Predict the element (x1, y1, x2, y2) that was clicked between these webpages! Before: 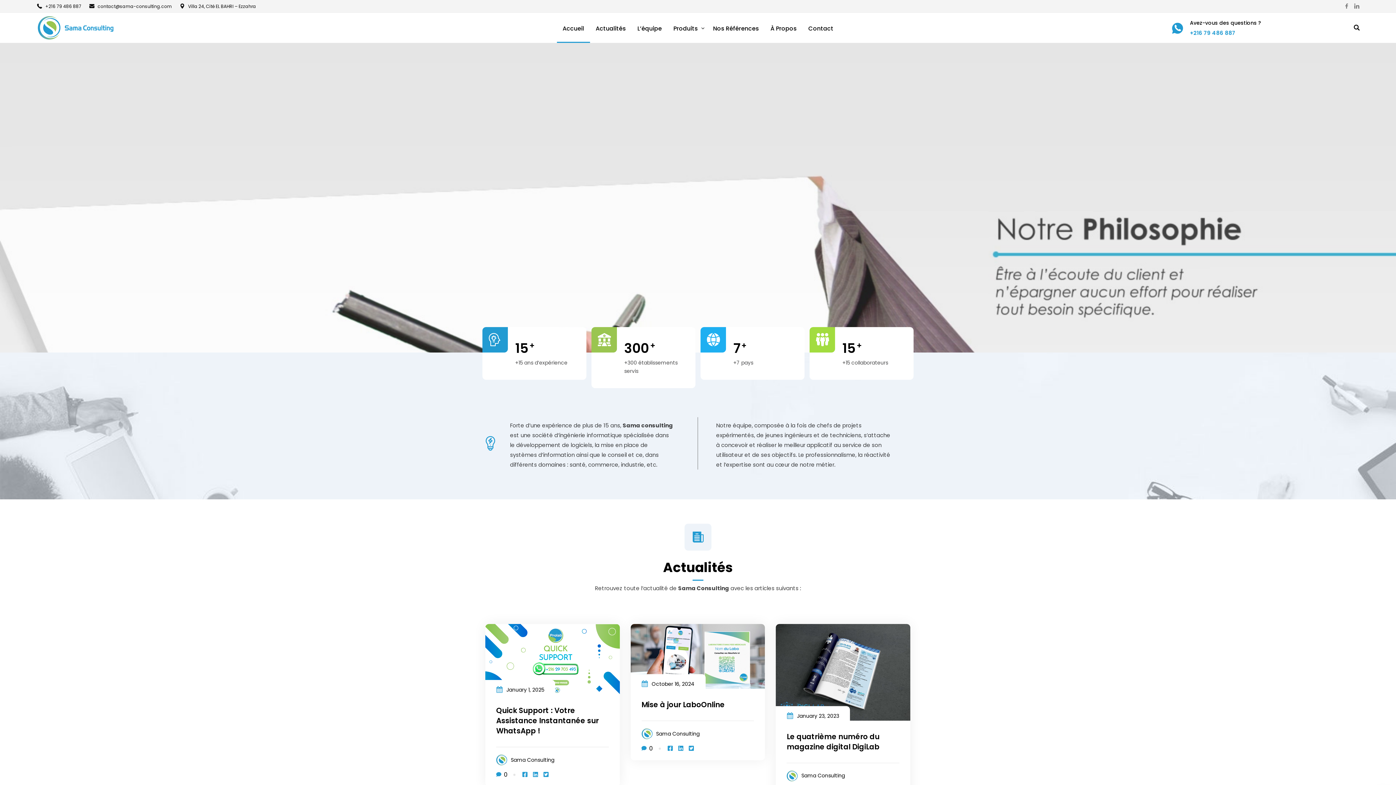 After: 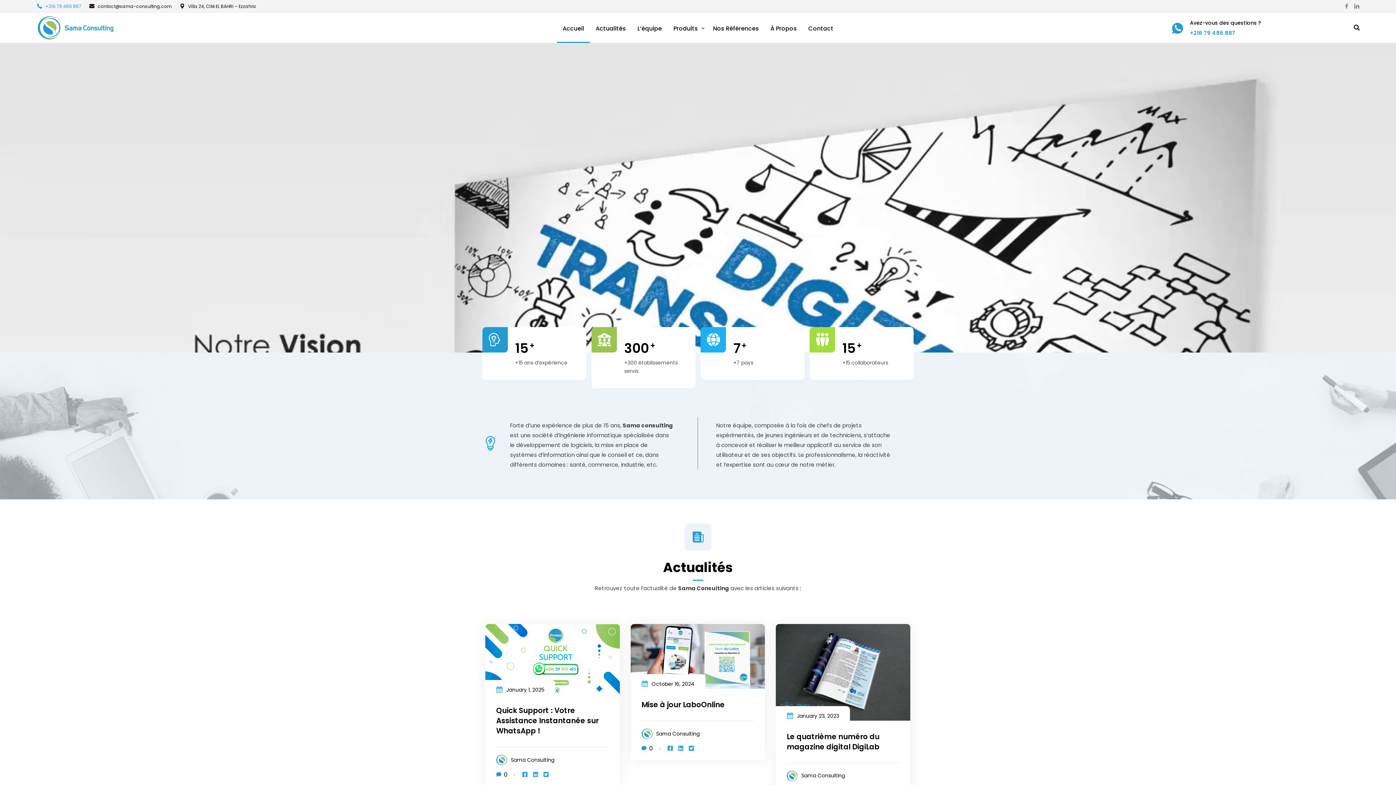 Action: label: +216 79 486 887 bbox: (36, 1, 81, 10)